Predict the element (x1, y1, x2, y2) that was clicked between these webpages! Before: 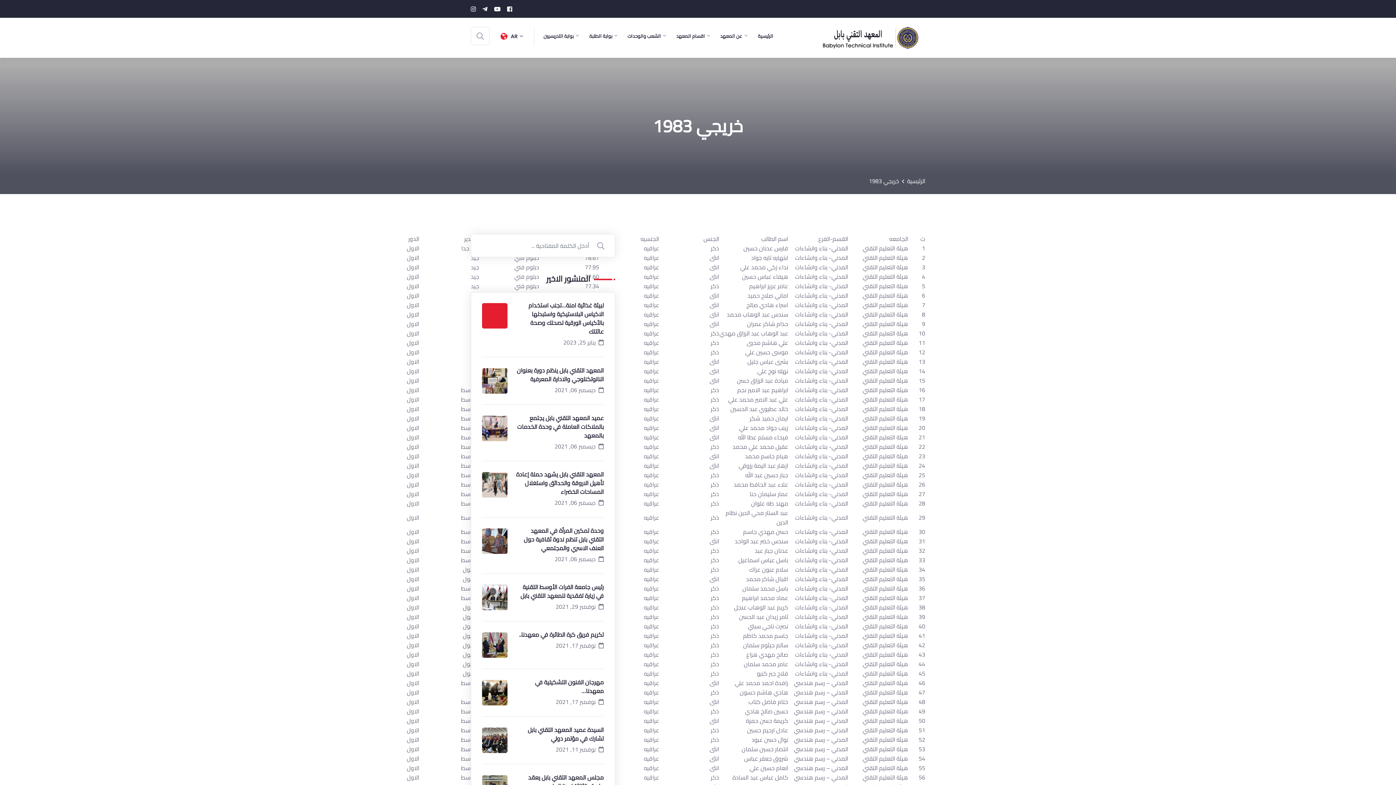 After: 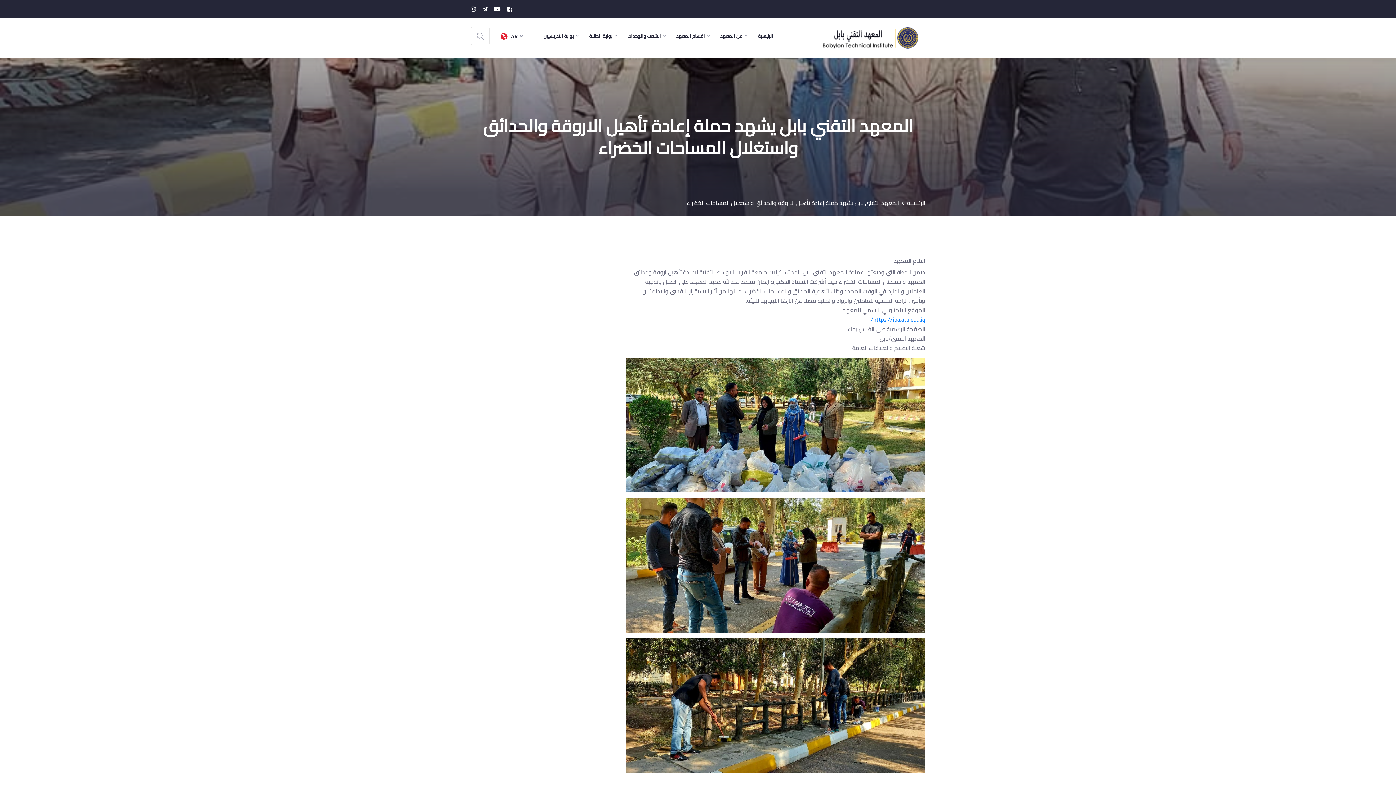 Action: label: المعهد التقني بابل يشهد حملة إعادة تأهيل الاروقة والحدائق واستغلال المساحات الخضراء bbox: (514, 470, 603, 496)